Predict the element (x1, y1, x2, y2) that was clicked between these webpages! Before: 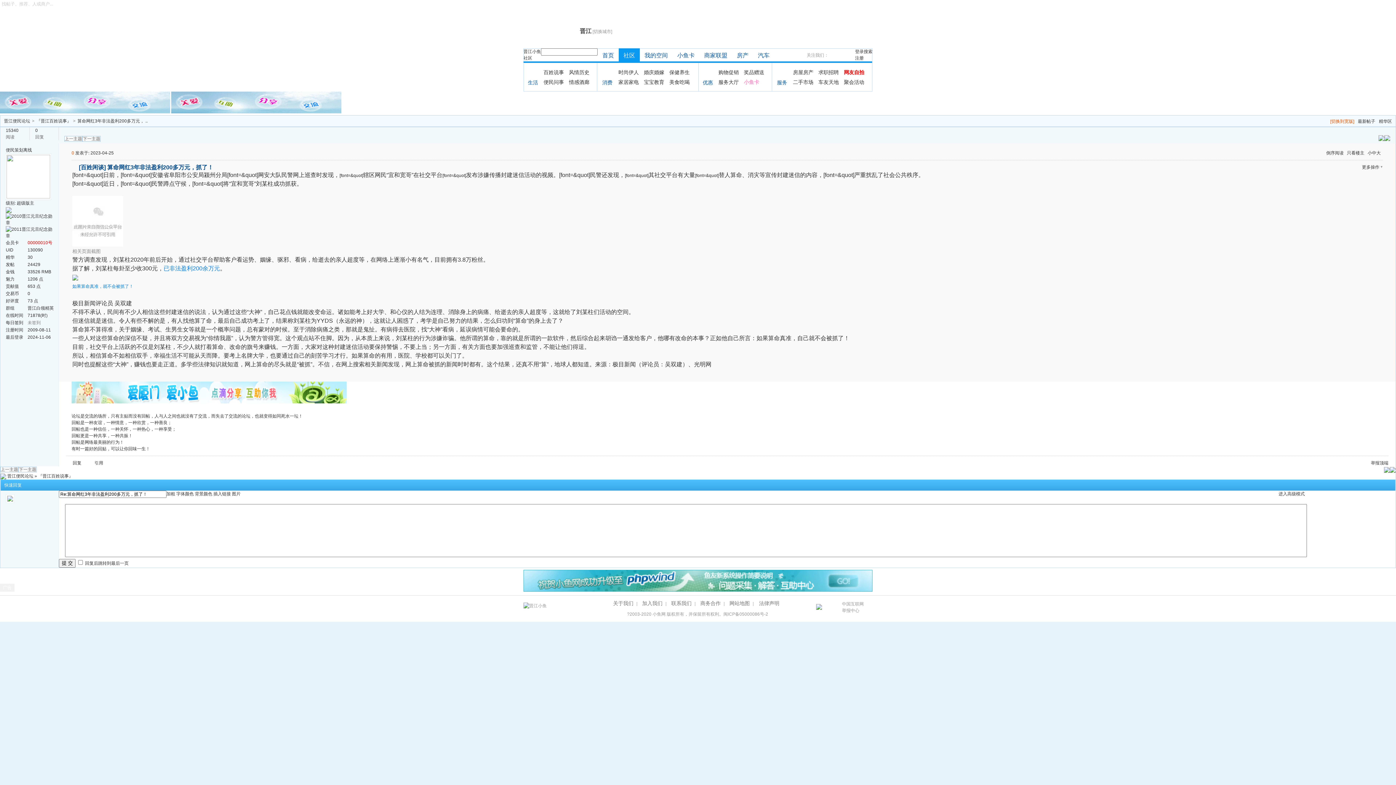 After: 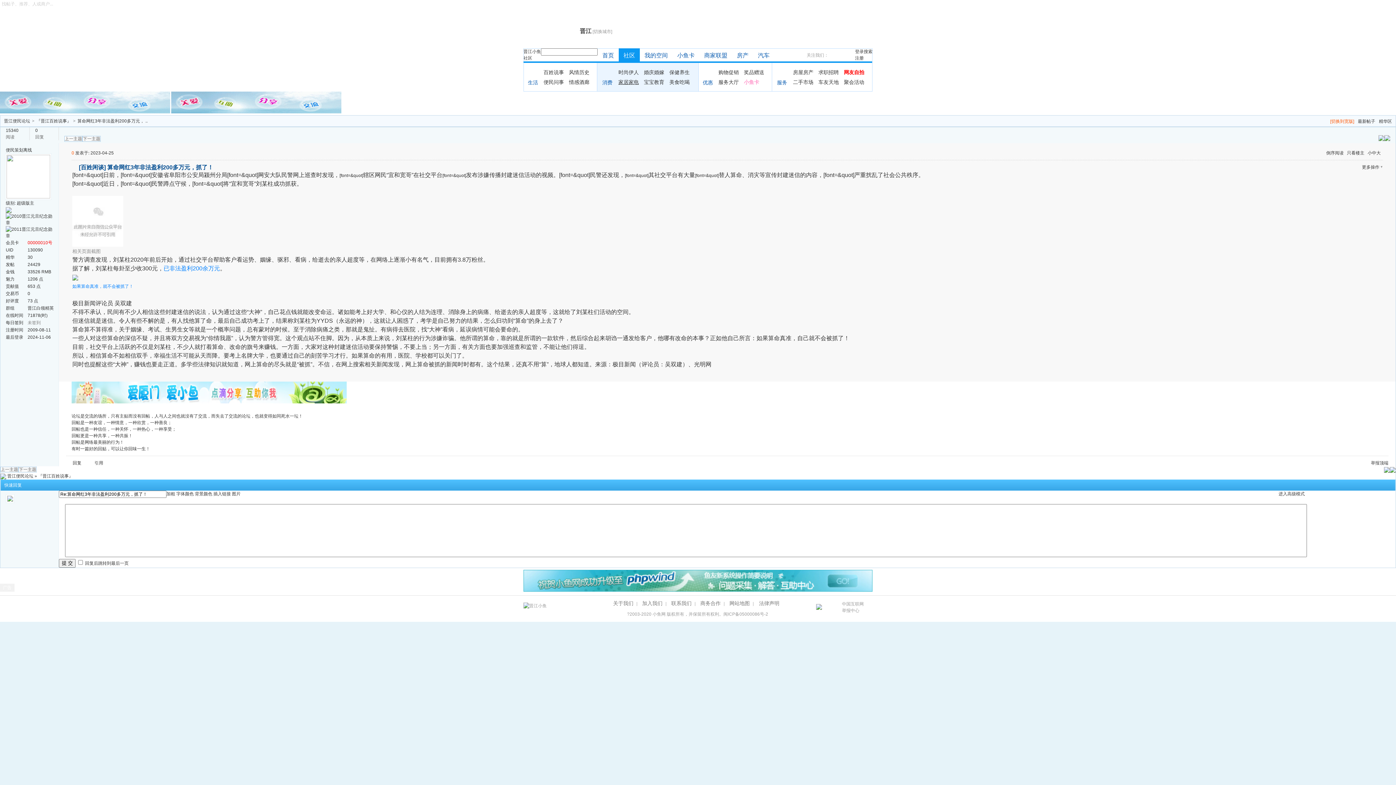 Action: label: 家居家电 bbox: (618, 79, 638, 85)